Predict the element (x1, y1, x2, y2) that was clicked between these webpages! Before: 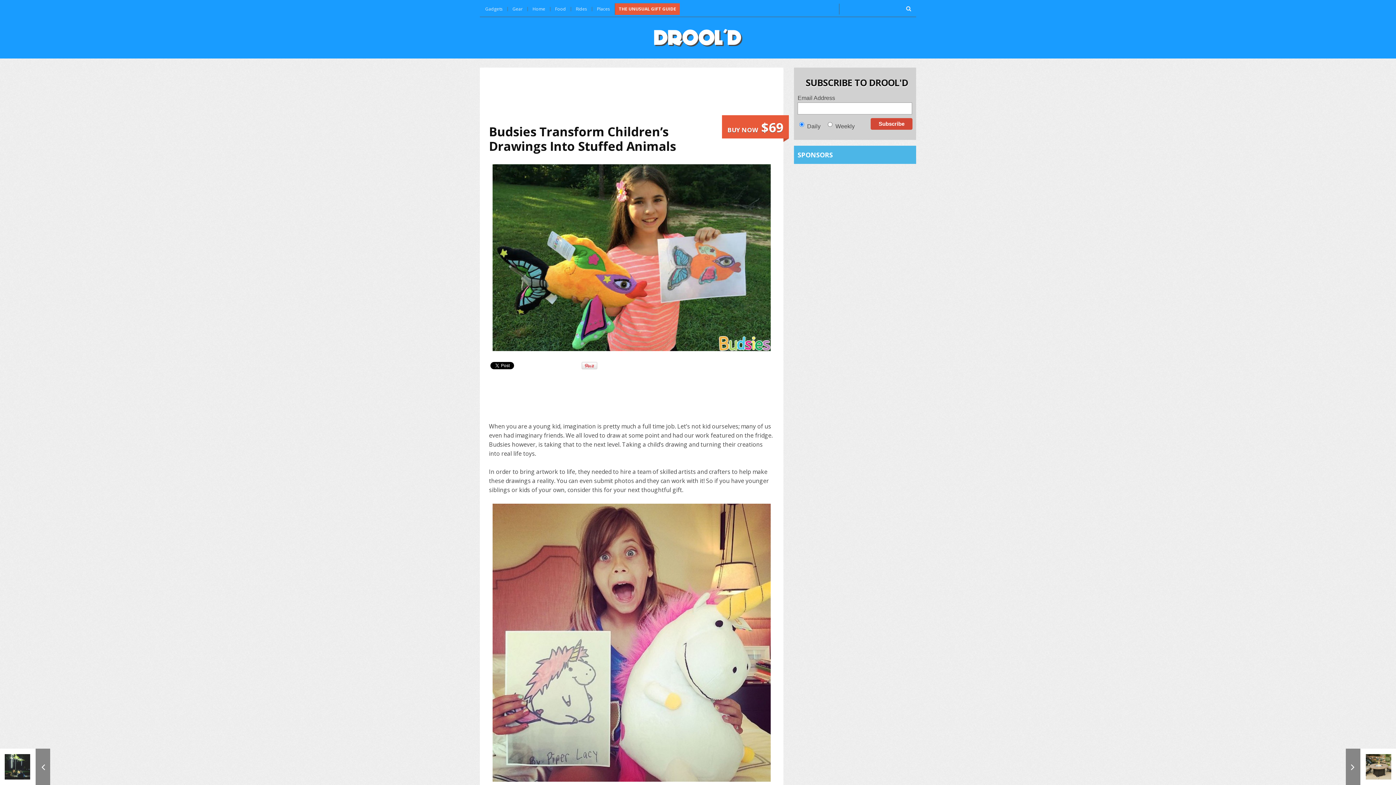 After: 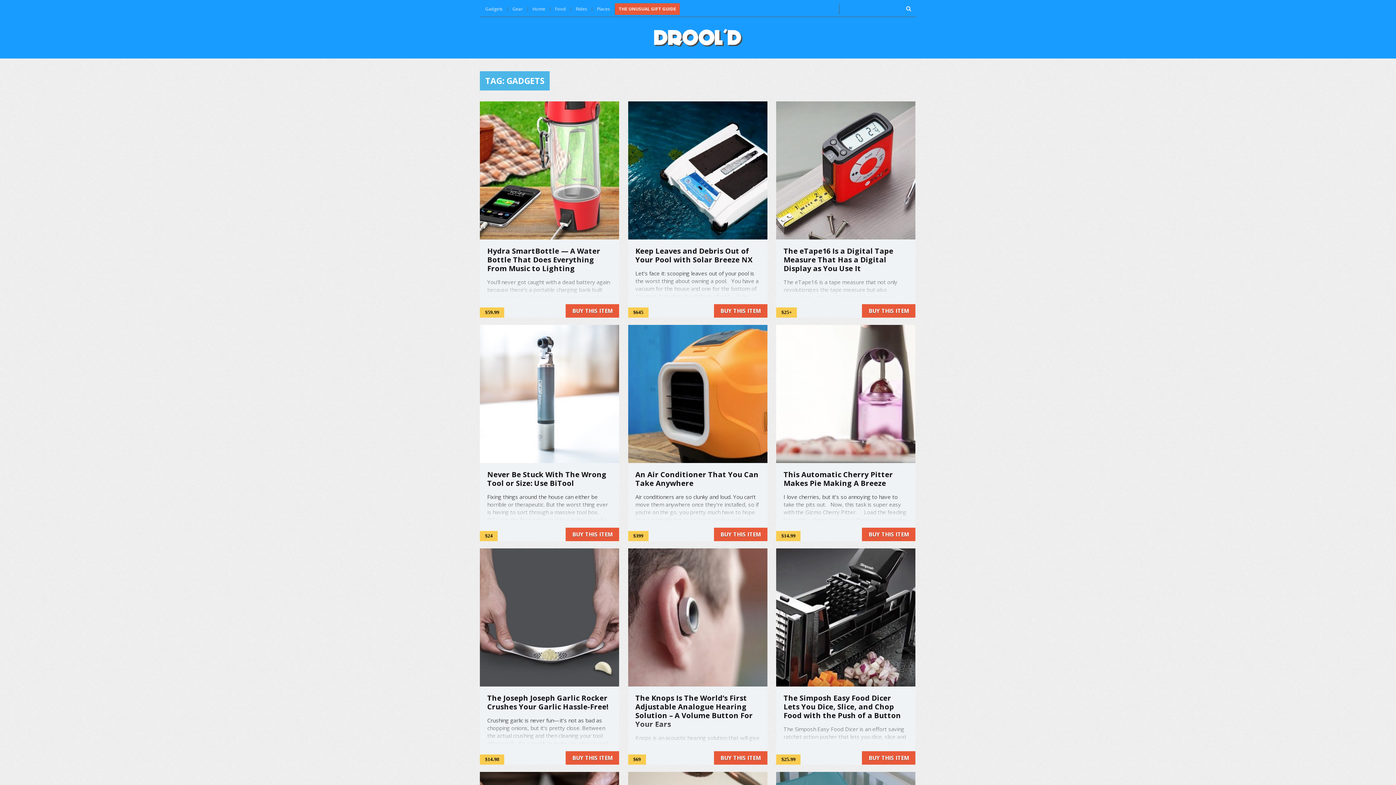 Action: label: Gadgets bbox: (485, 5, 502, 12)